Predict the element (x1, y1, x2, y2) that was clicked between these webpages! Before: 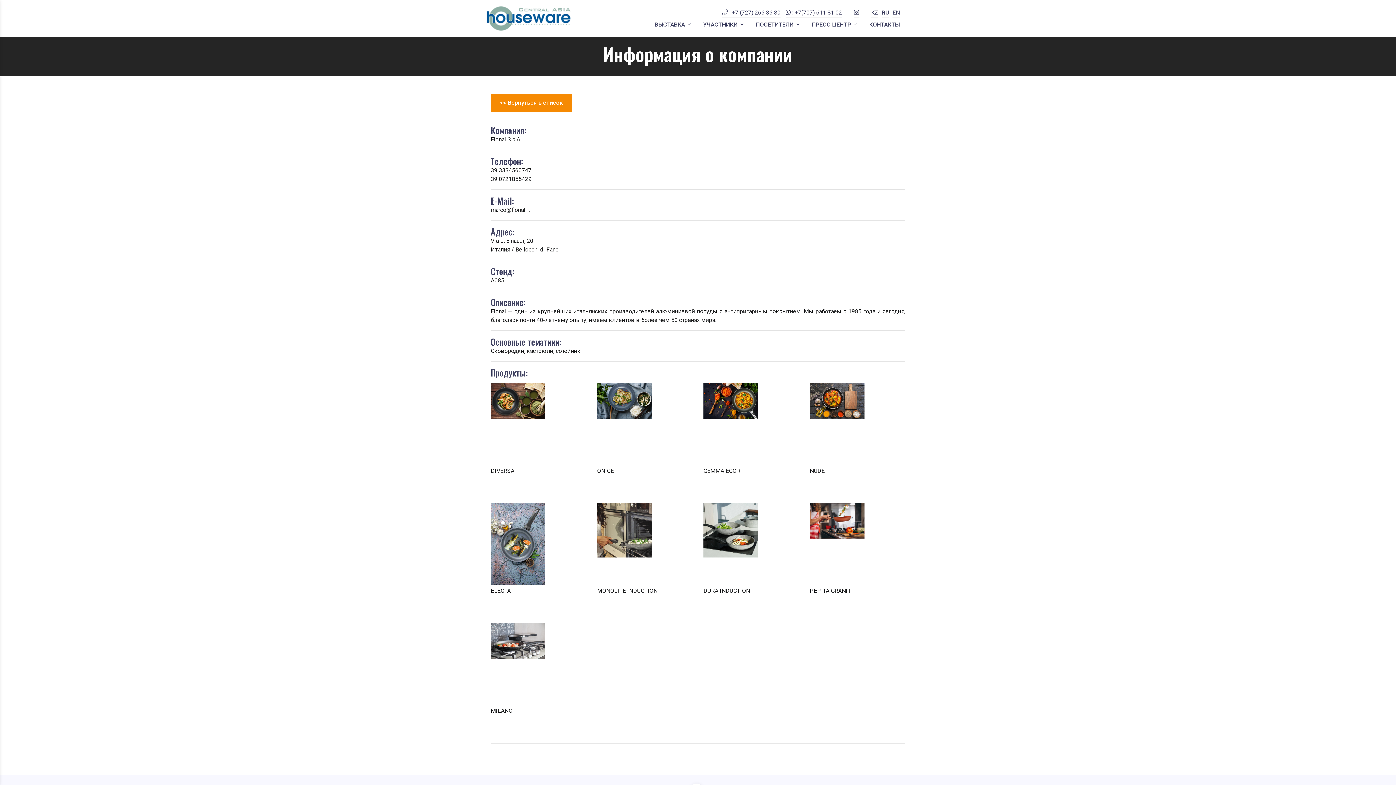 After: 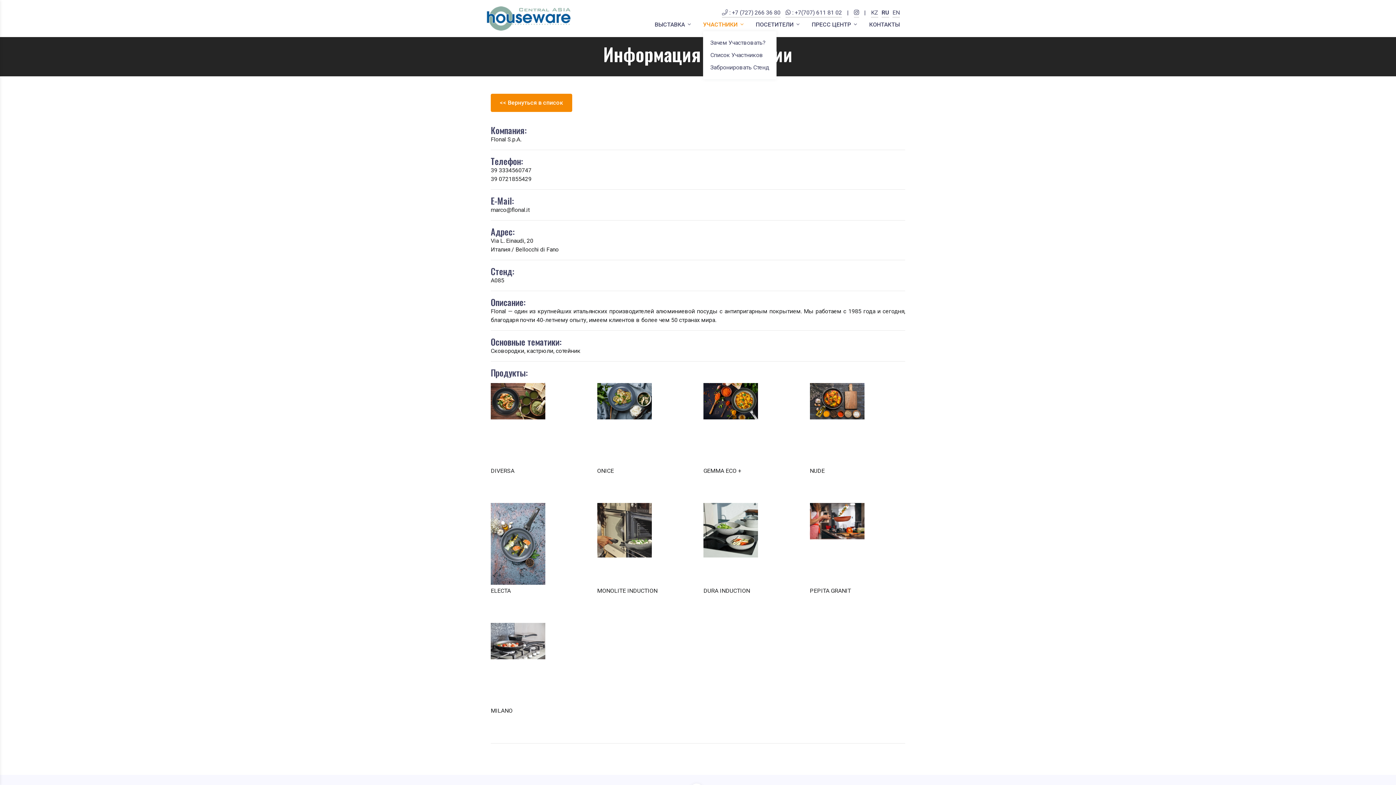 Action: bbox: (703, 20, 743, 37) label: УЧАСТНИКИ 